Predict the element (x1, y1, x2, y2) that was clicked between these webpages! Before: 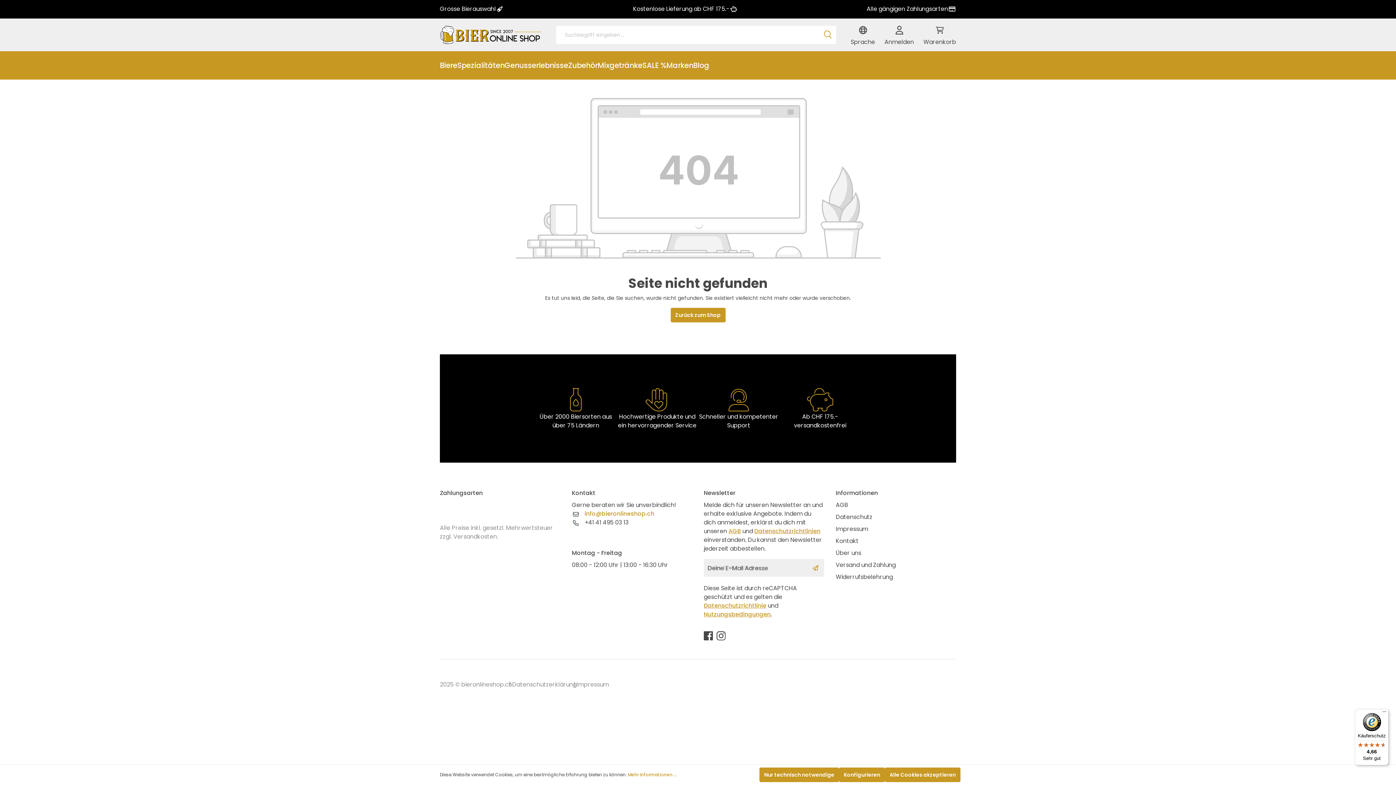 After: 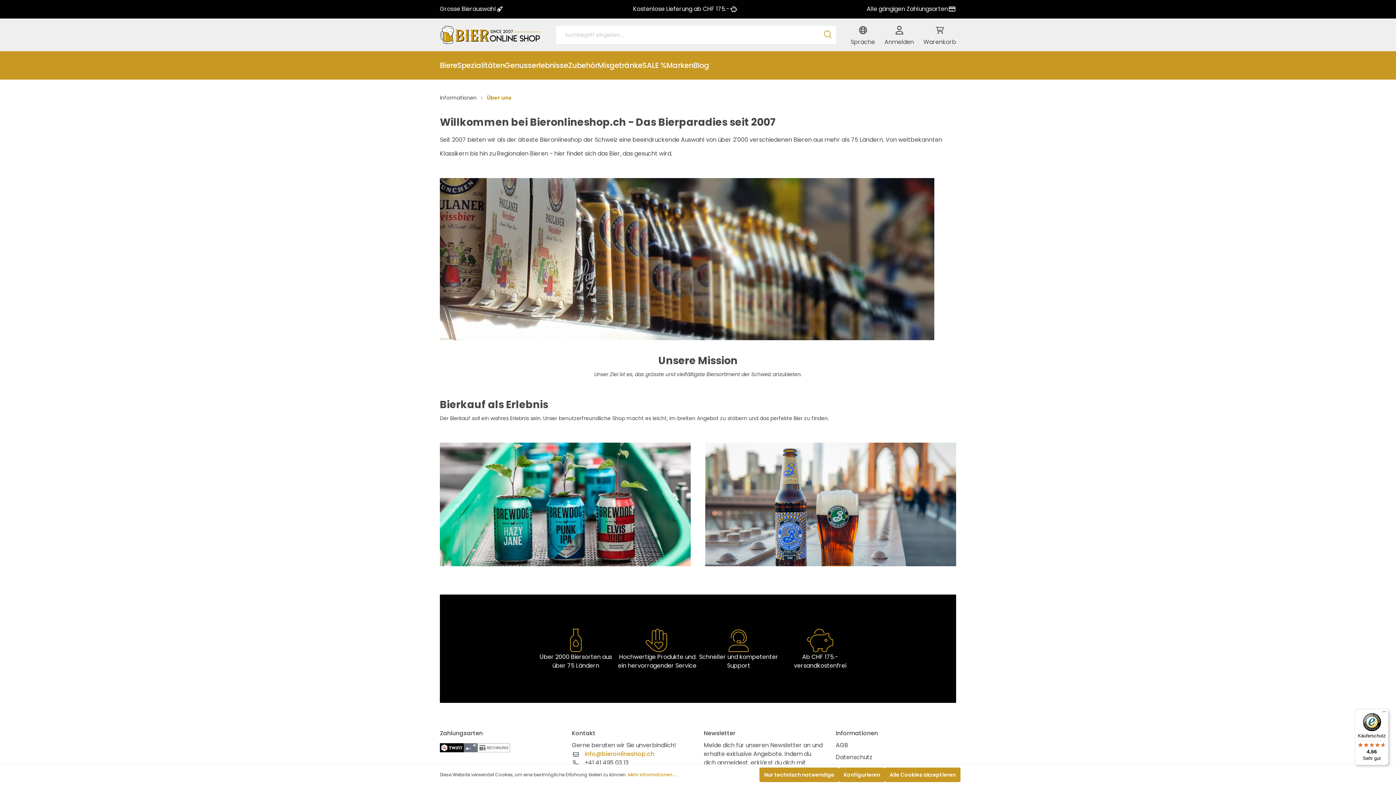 Action: bbox: (836, 549, 861, 557) label: Über uns